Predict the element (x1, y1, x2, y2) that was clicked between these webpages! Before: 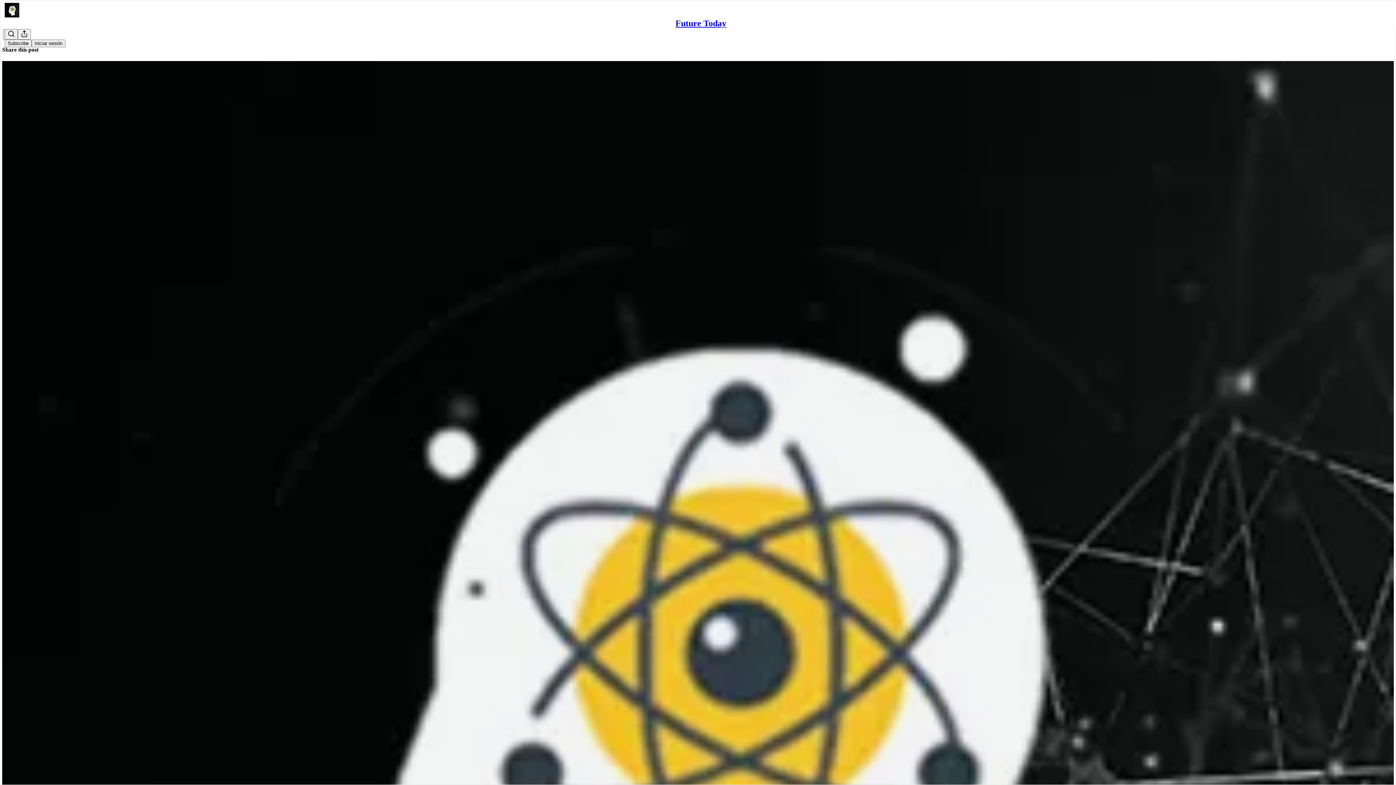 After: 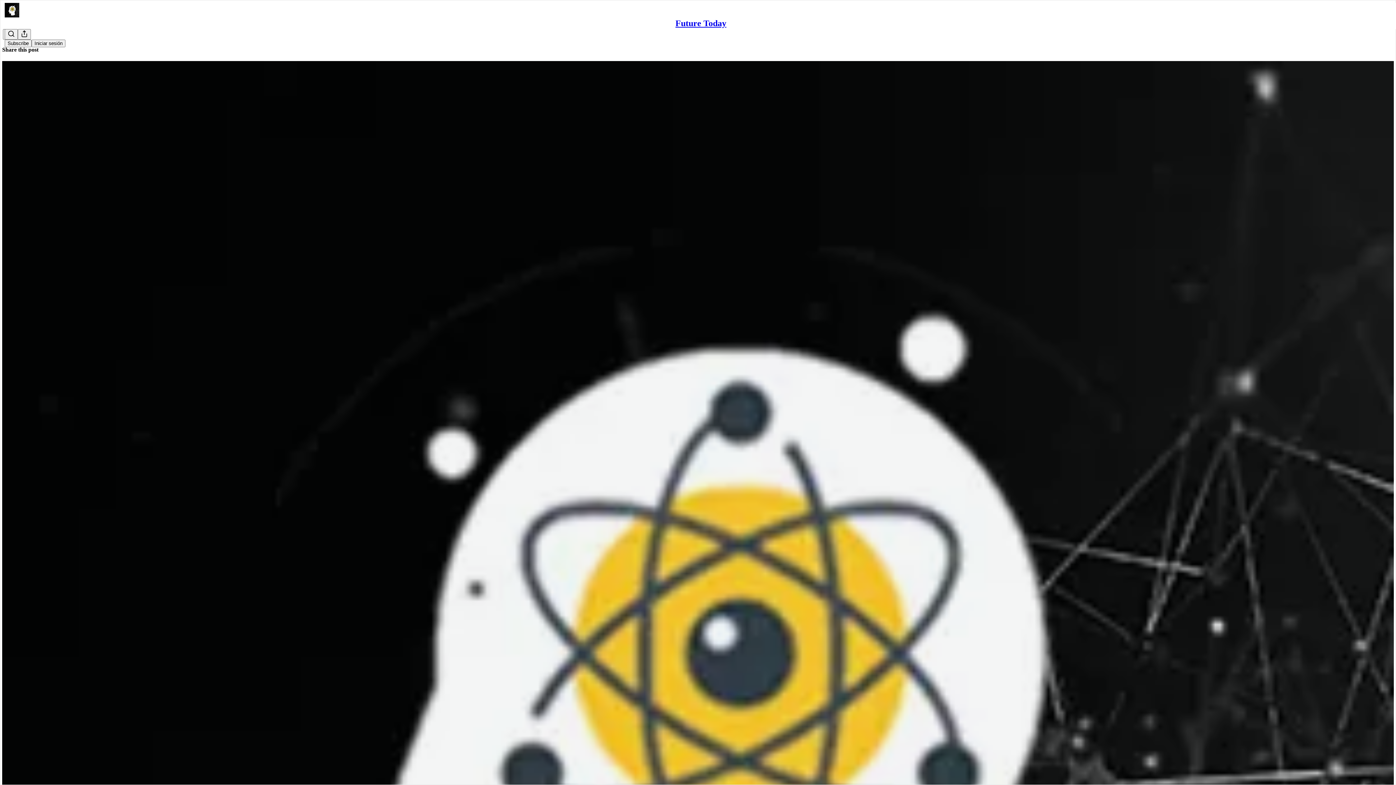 Action: bbox: (2, 60, 1394, 1472) label: Future Today
Future Today #028 - Good Future, Reset capitalism, Borg